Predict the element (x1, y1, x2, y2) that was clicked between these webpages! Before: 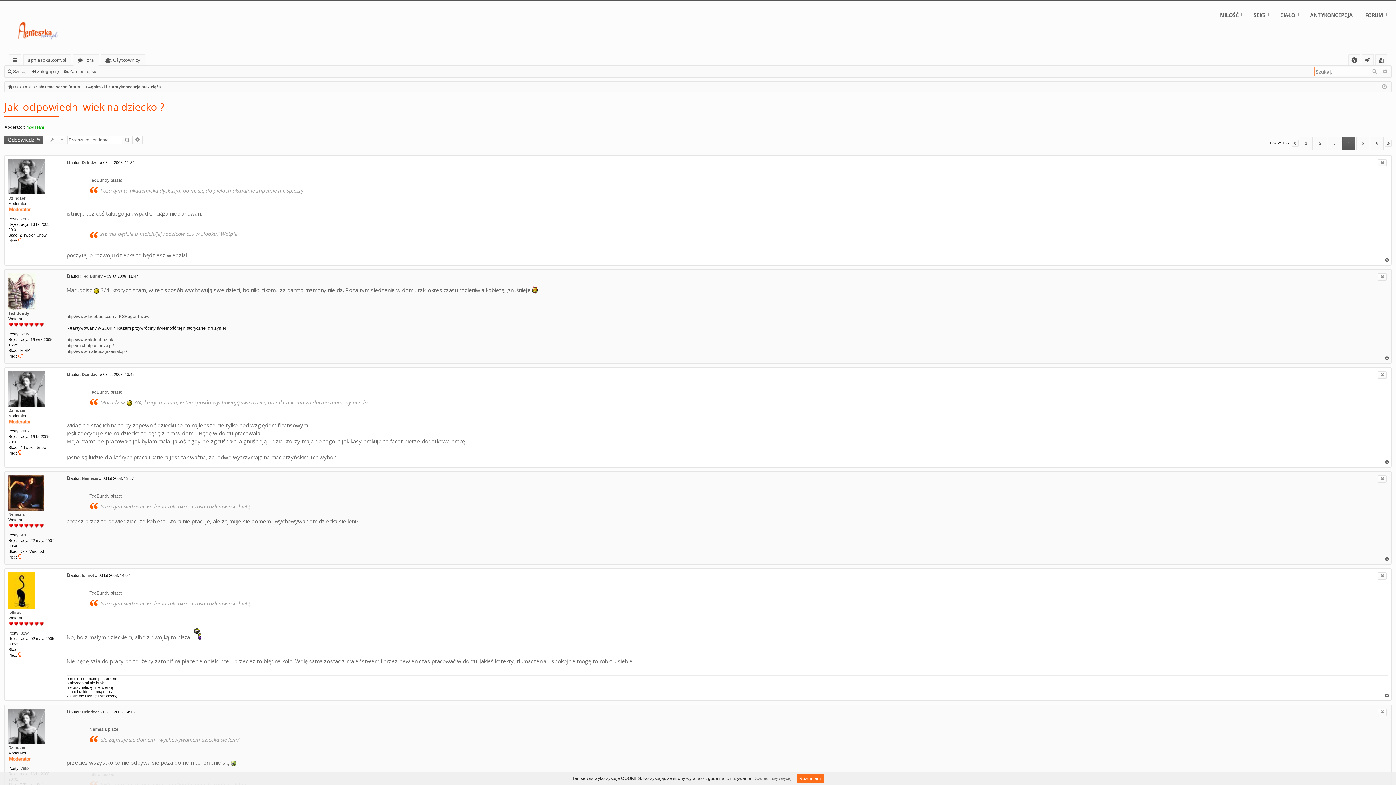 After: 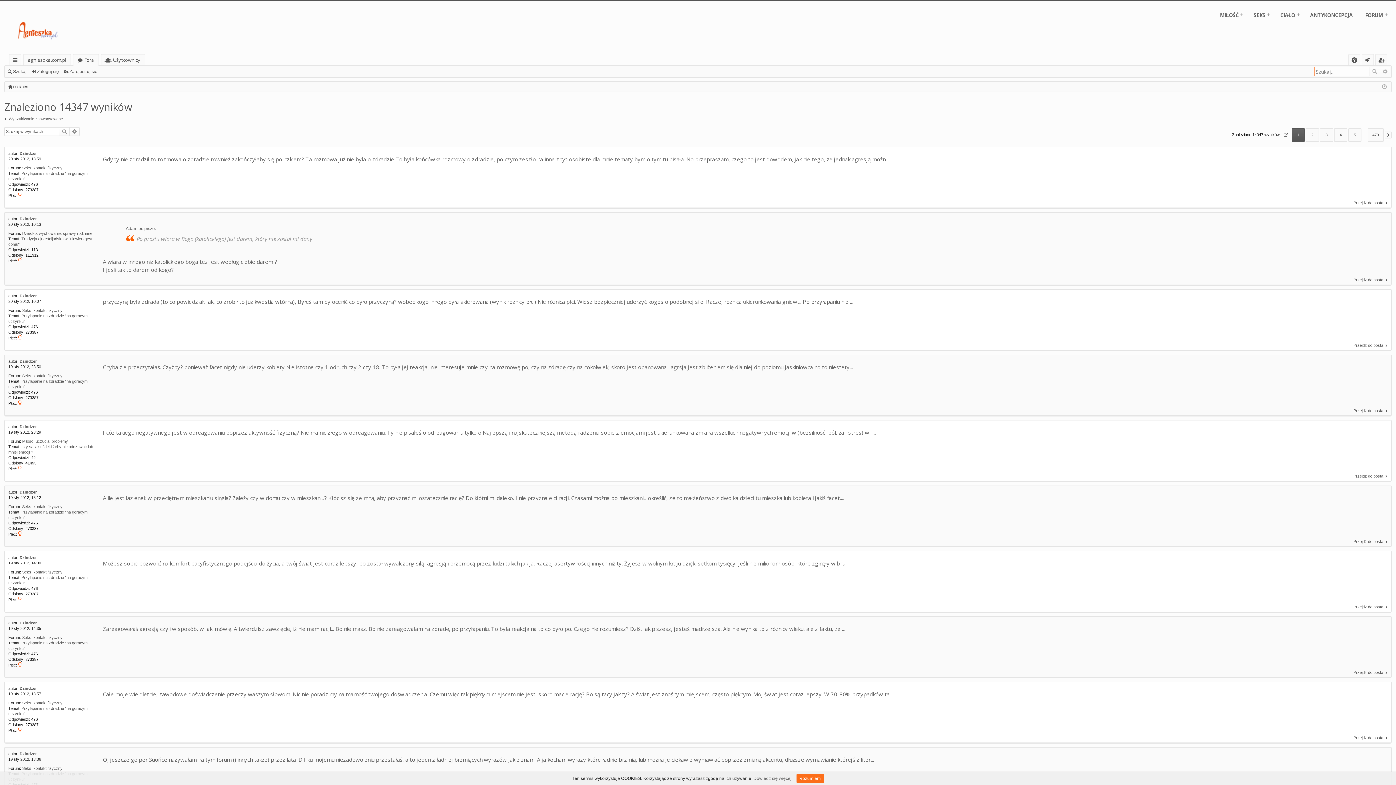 Action: label: 7882 bbox: (20, 428, 29, 433)